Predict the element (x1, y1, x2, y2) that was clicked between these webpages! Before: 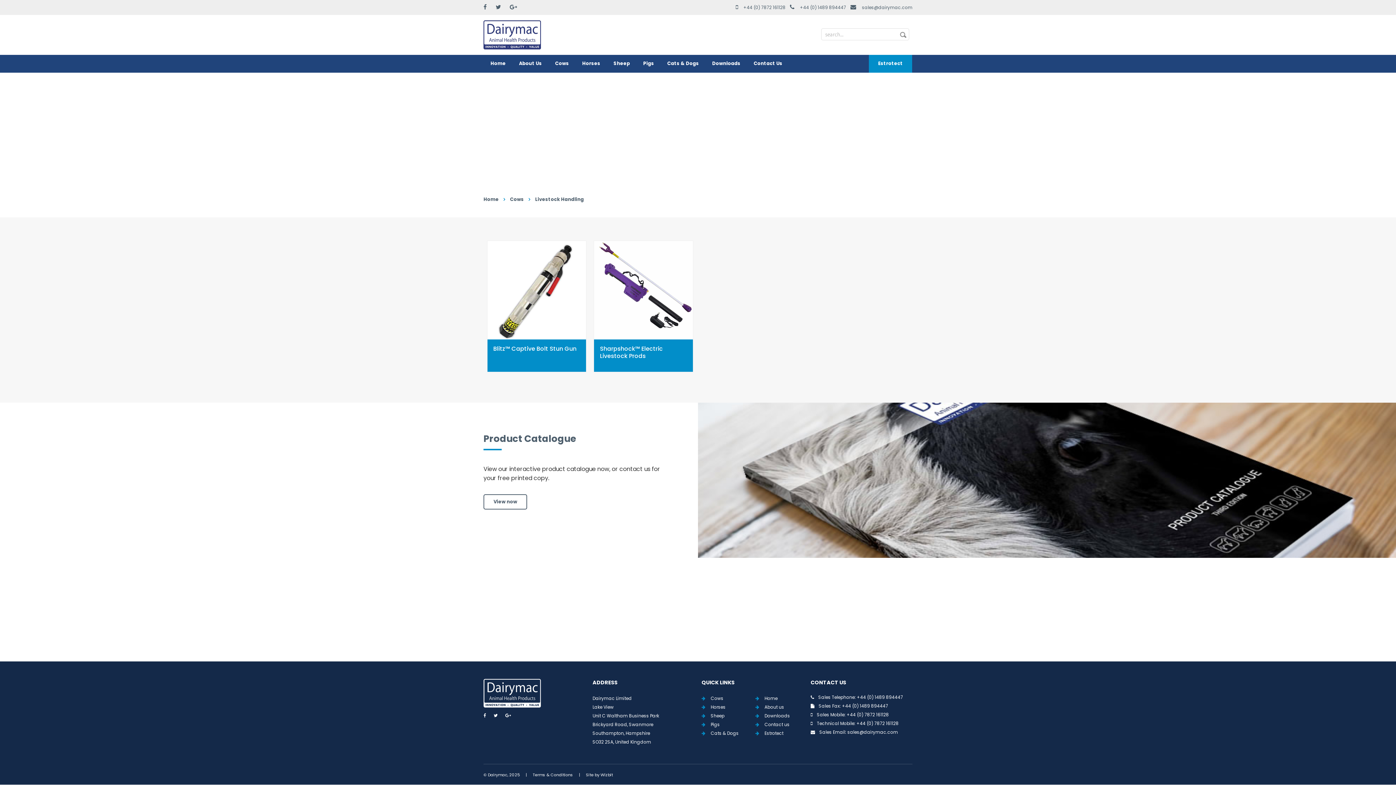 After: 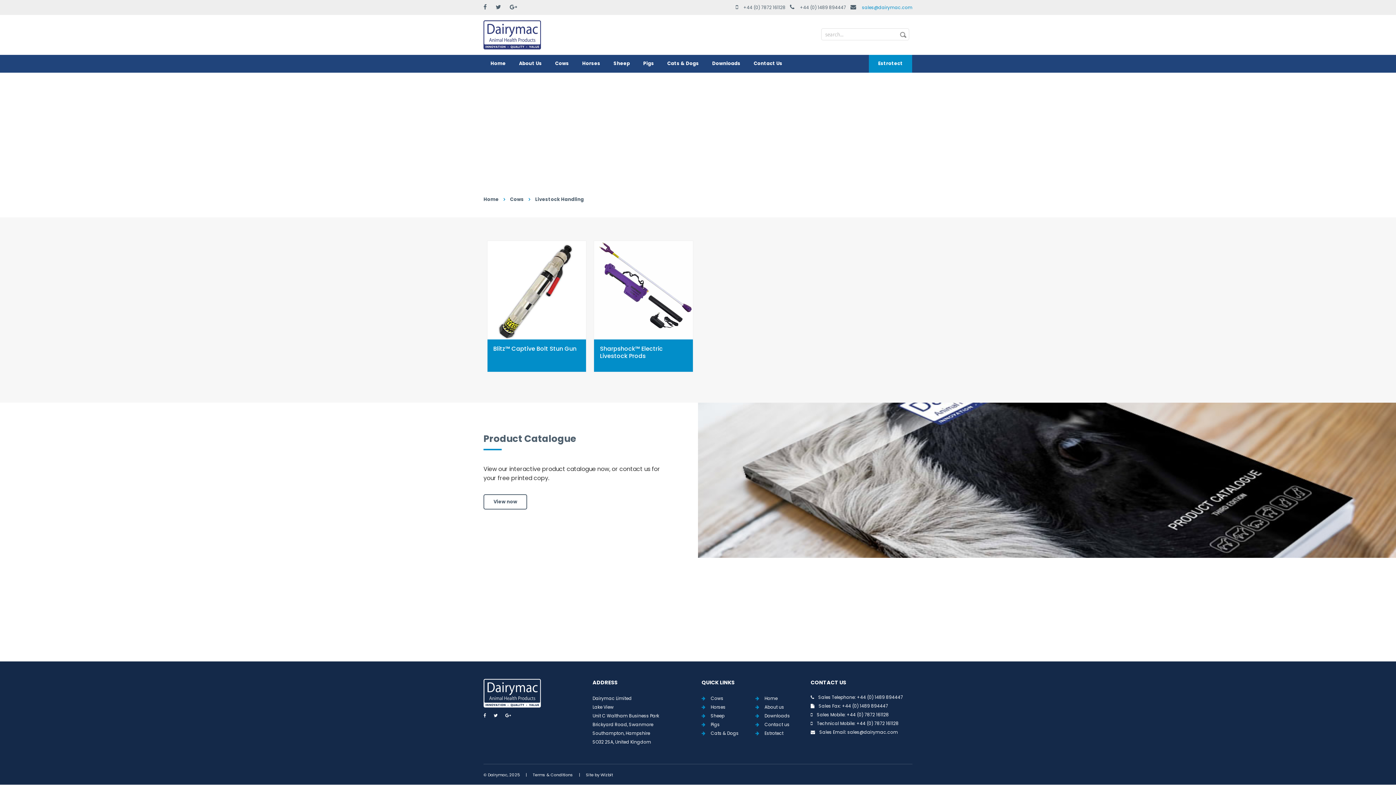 Action: label: sales@dairymac.com bbox: (862, 4, 912, 10)